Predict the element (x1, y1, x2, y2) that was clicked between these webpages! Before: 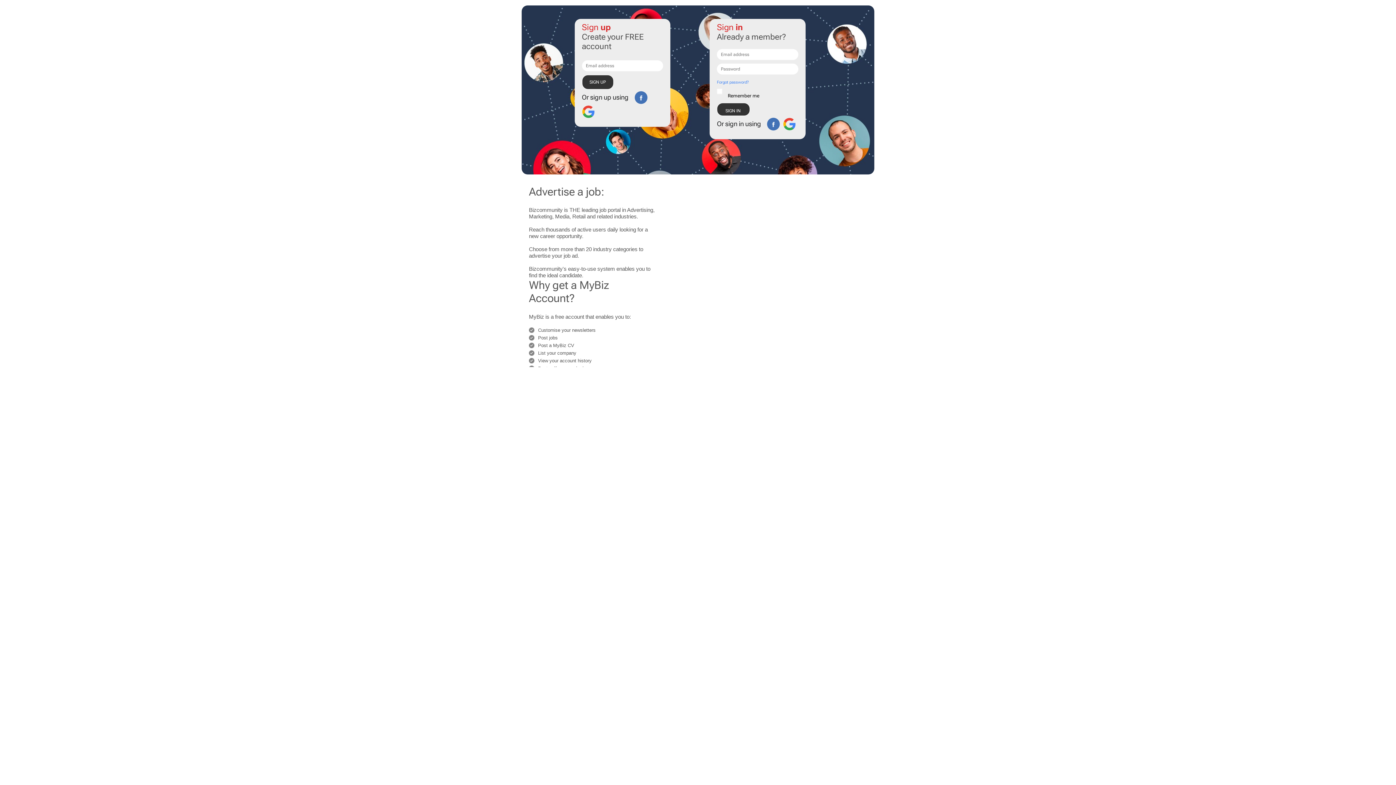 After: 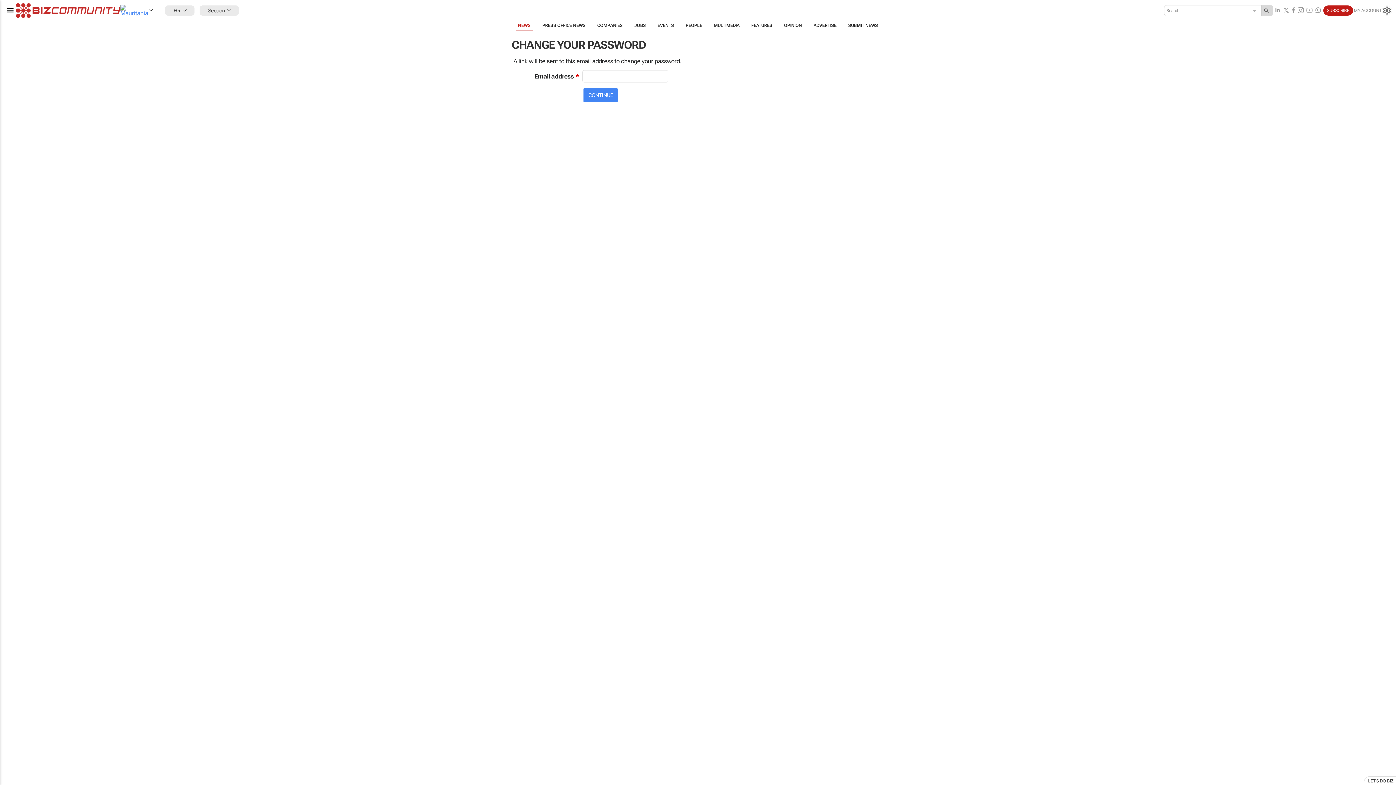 Action: label: Forgot password? bbox: (717, 80, 748, 84)